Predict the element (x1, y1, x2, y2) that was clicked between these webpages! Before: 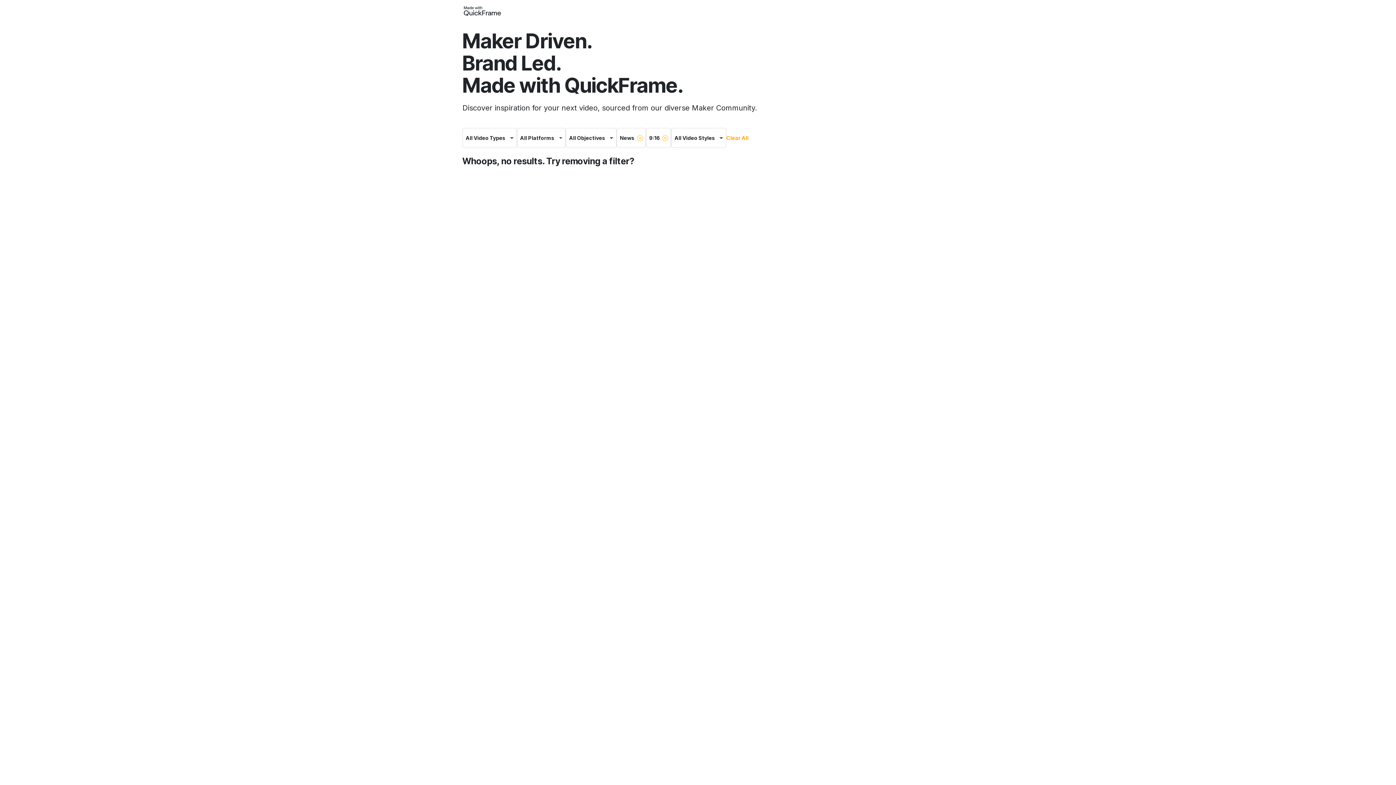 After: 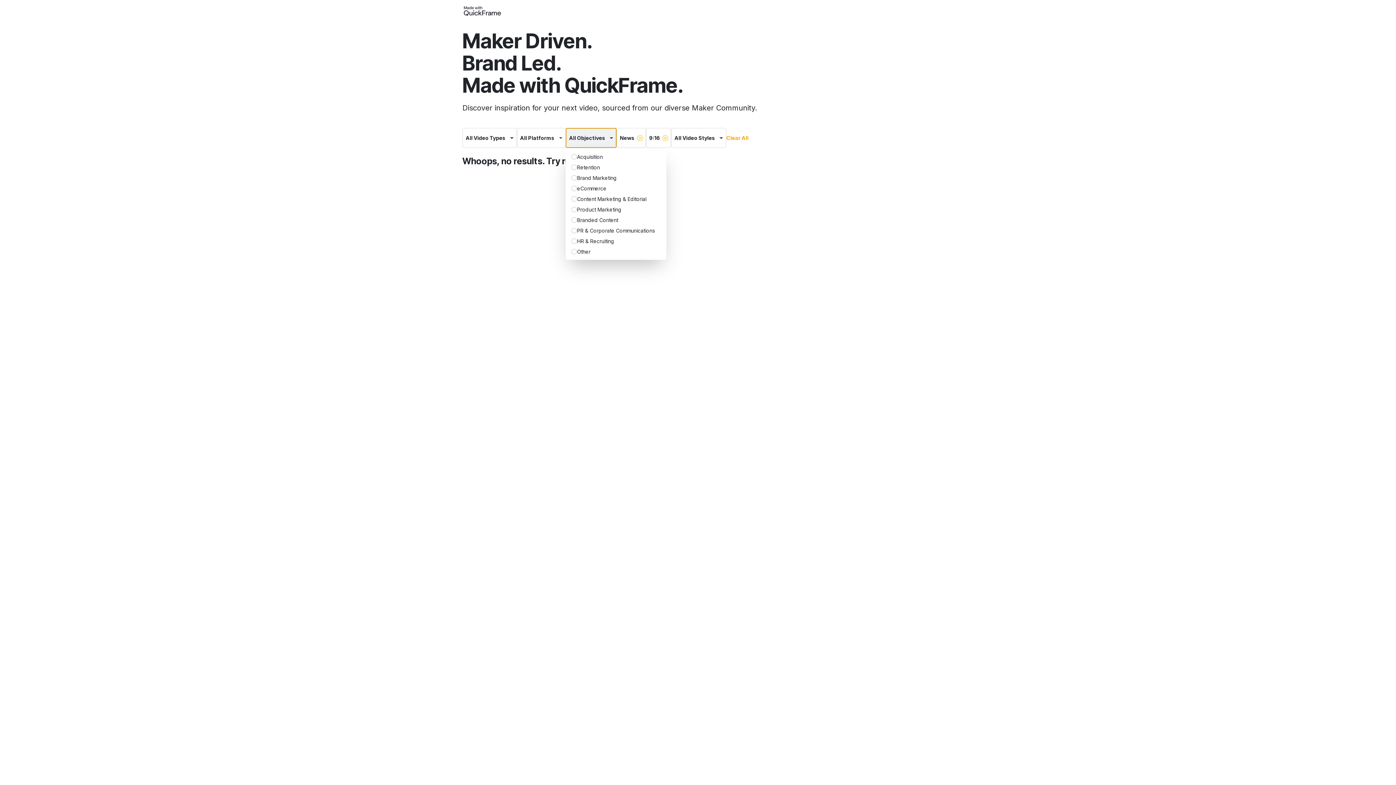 Action: bbox: (565, 128, 616, 148) label: All Objectives